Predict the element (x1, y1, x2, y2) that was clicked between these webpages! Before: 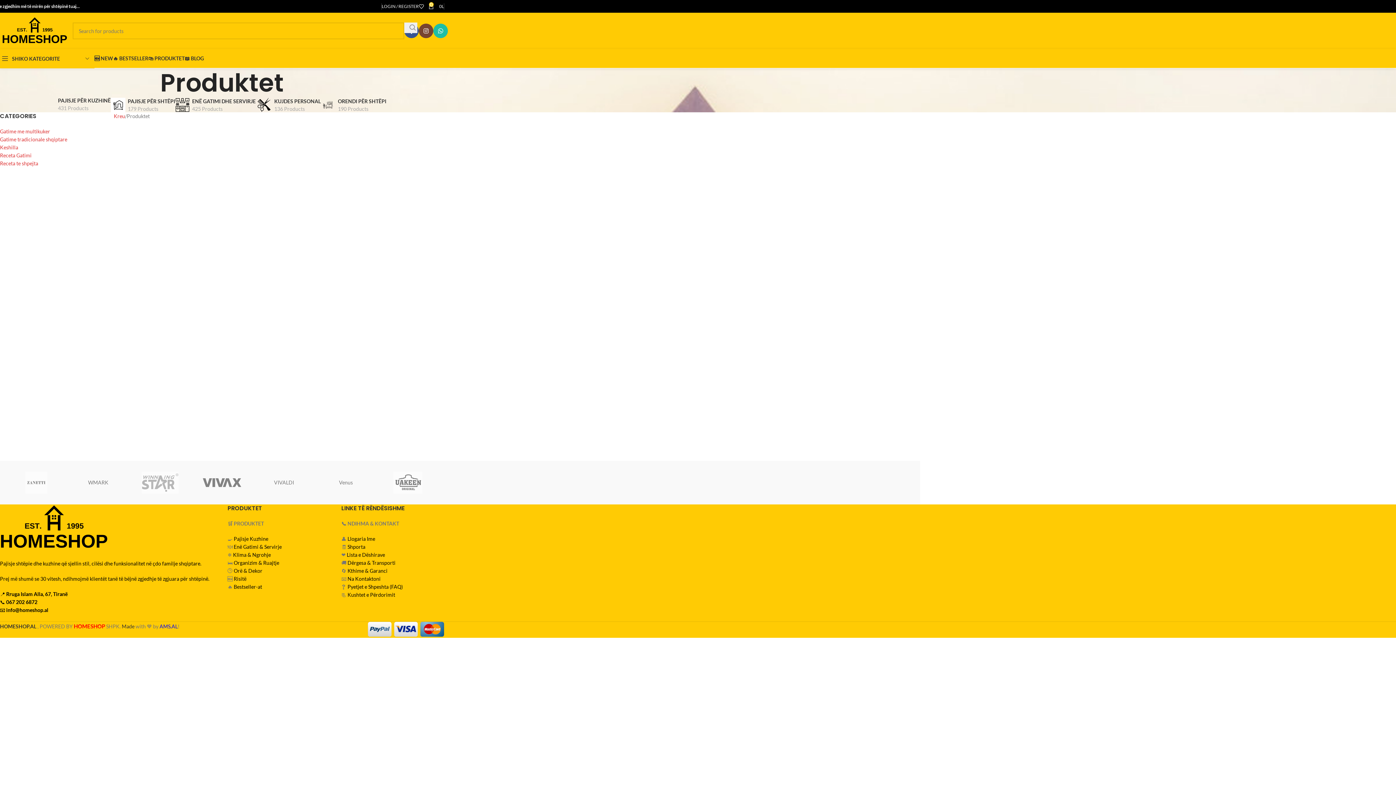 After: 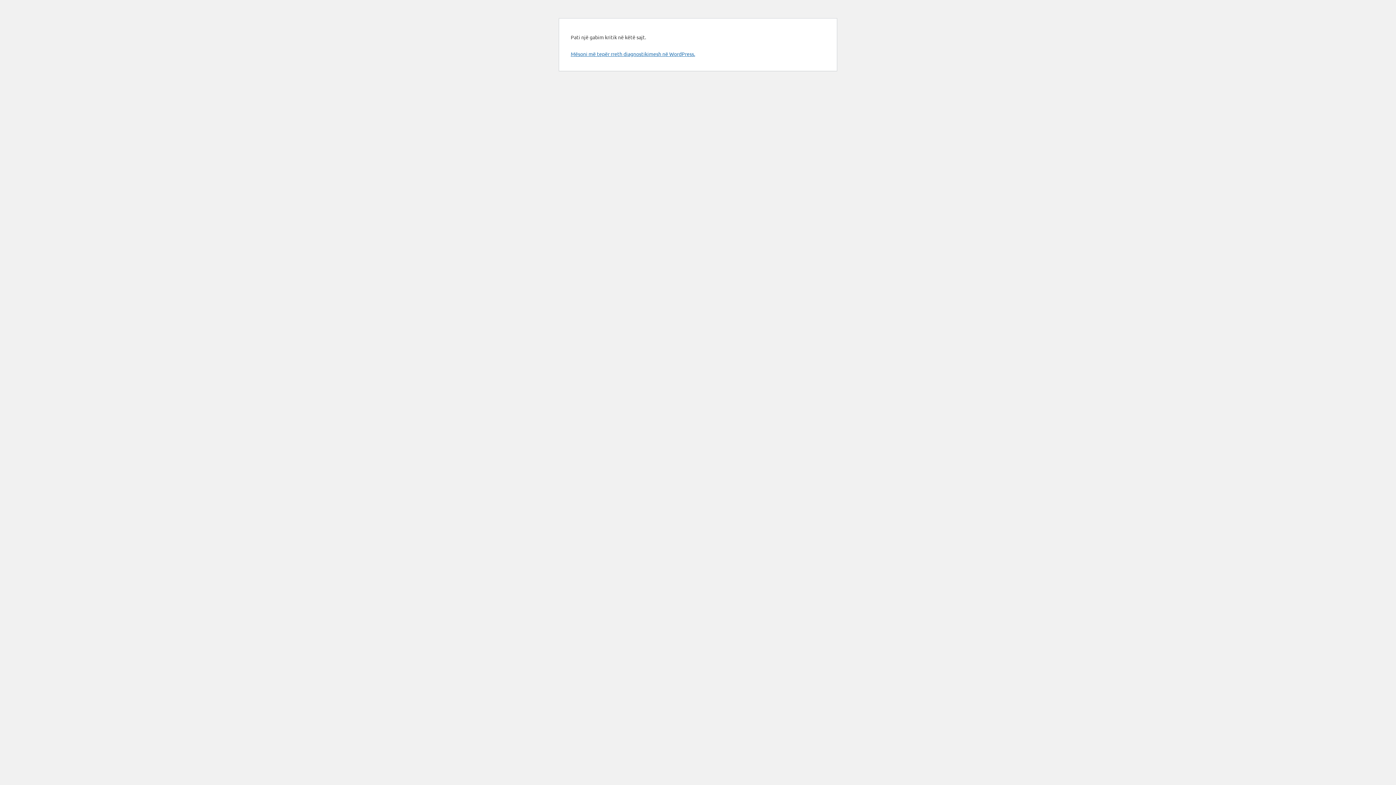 Action: bbox: (94, 51, 113, 65) label: 🆕 NEW